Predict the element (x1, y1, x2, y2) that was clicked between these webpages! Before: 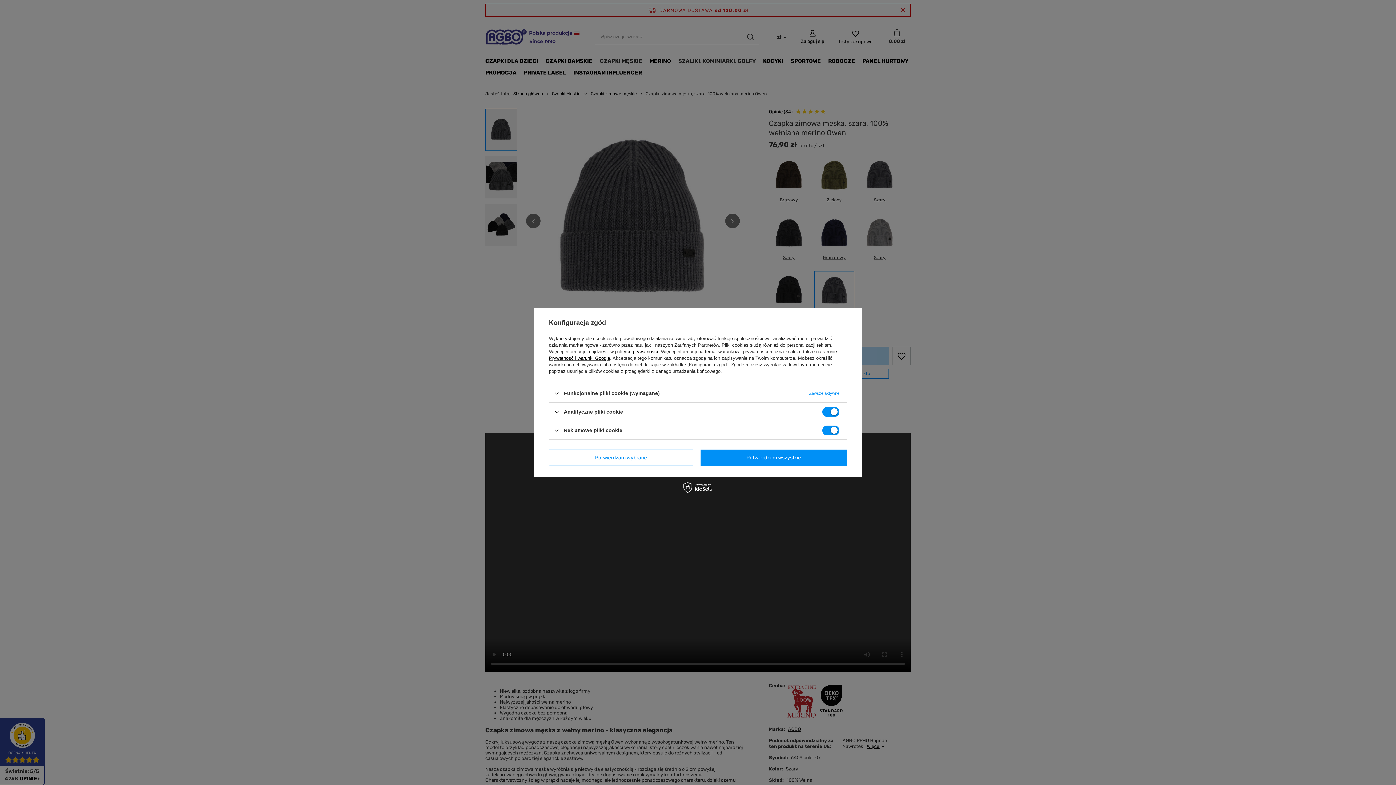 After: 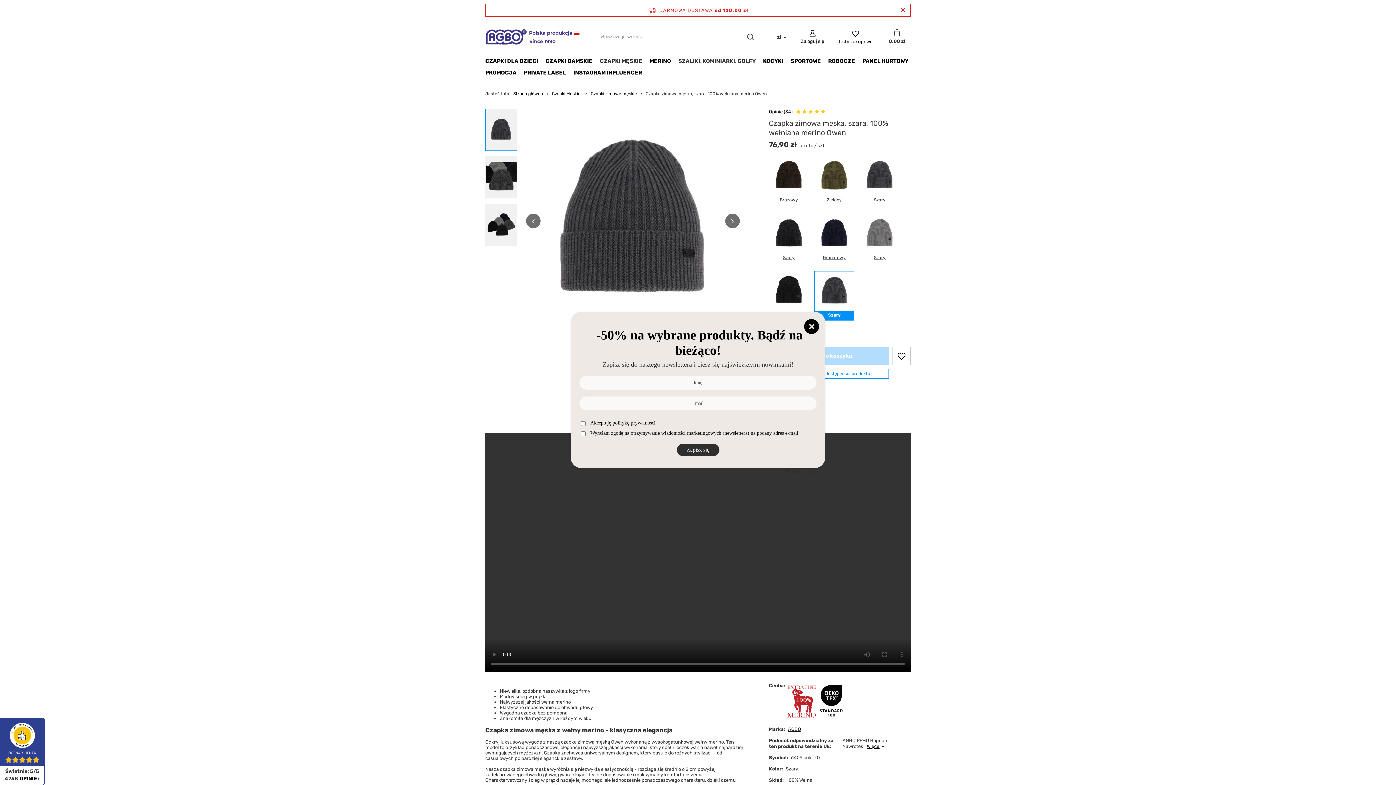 Action: bbox: (549, 449, 693, 466) label: Potwierdzam wybrane